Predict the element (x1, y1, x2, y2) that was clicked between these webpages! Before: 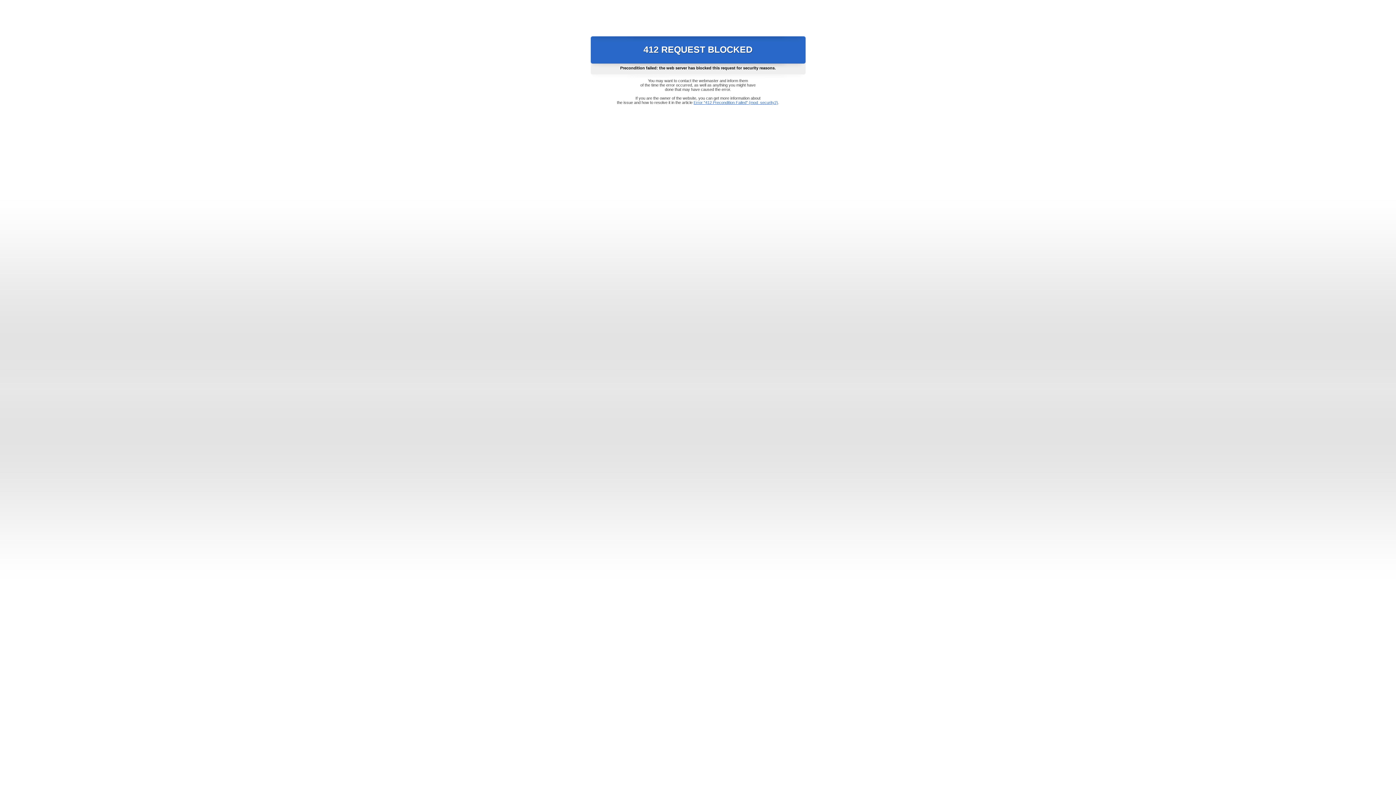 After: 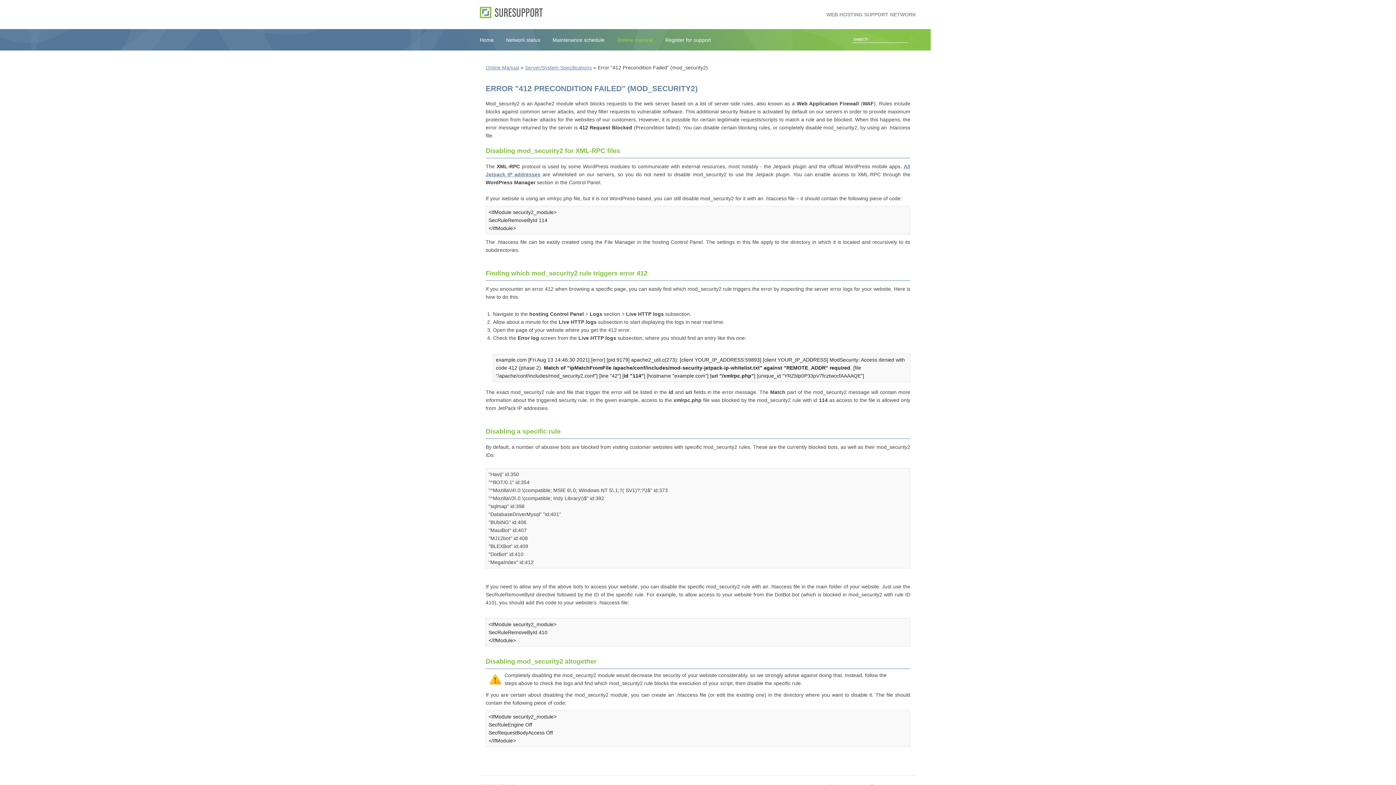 Action: label: Error "412 Precondition Failed" (mod_security2) bbox: (693, 100, 778, 104)